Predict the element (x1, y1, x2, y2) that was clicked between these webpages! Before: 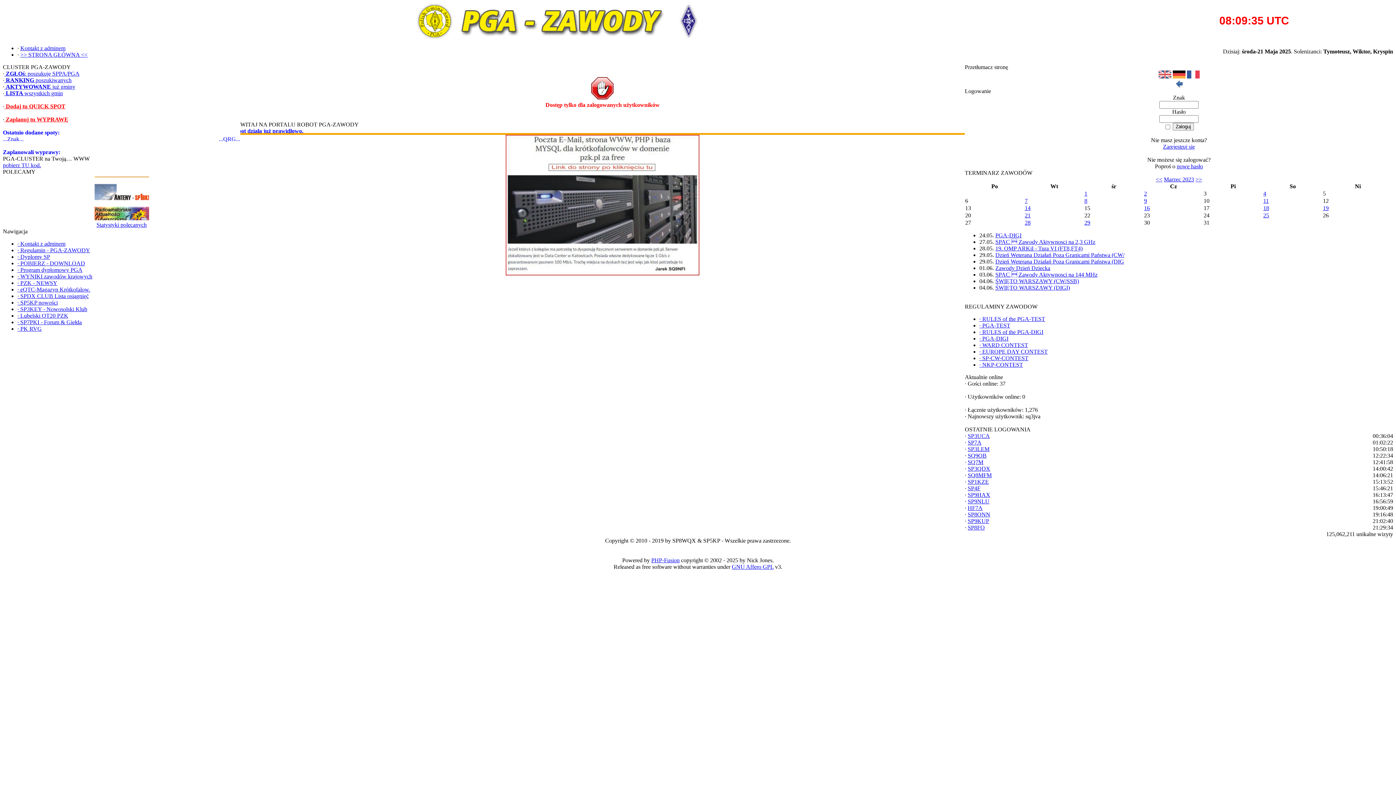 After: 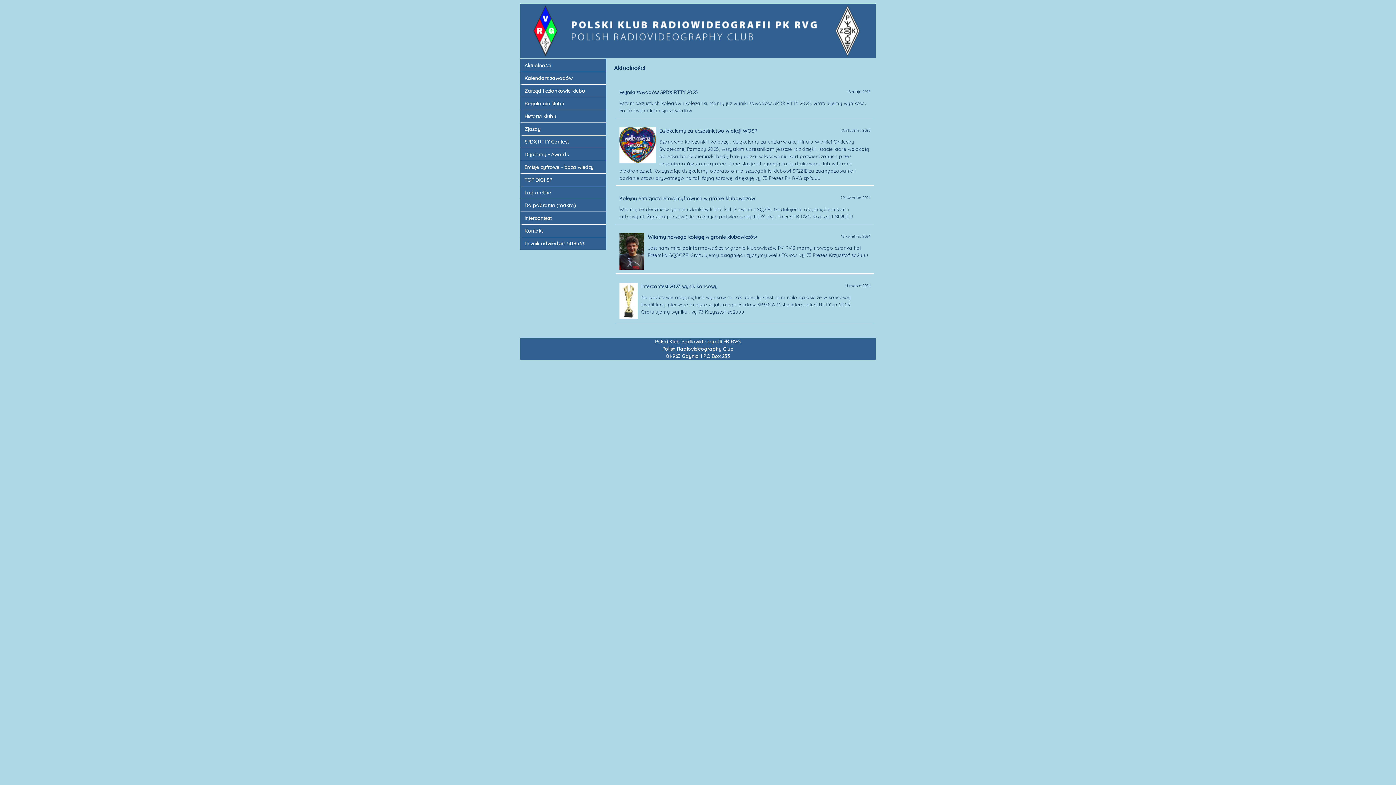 Action: bbox: (17, 325, 41, 332) label: · PK RVG